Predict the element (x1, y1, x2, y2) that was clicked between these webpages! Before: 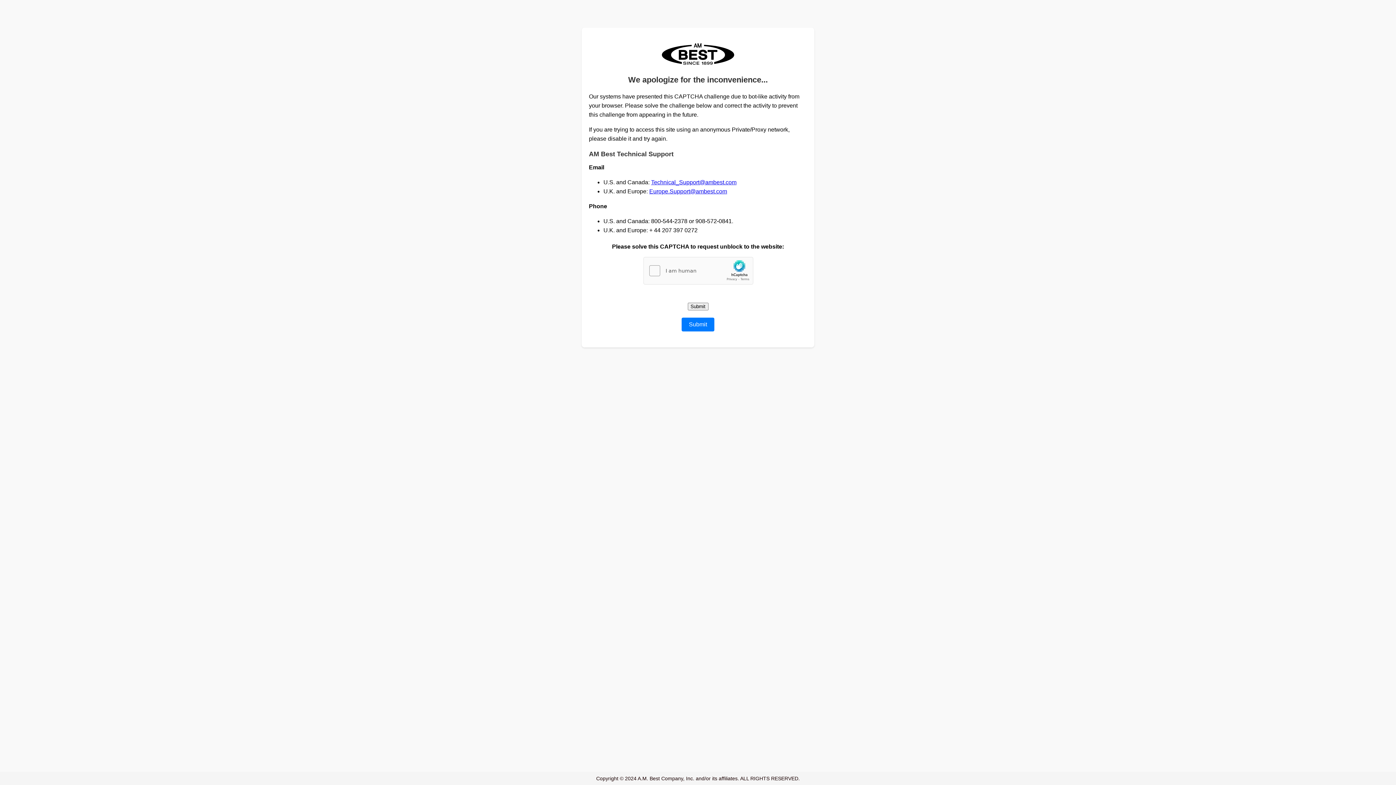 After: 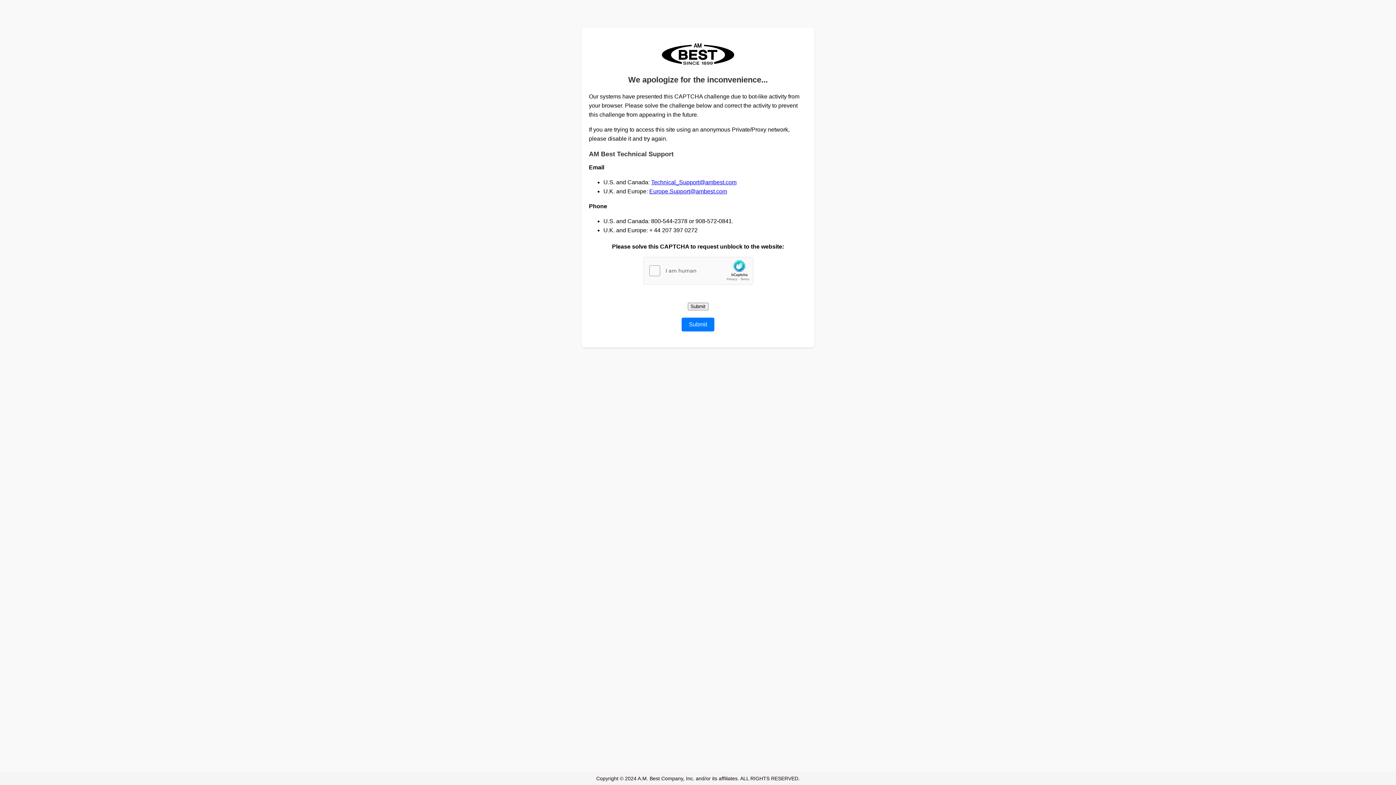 Action: label: Europe.Support@ambest.com bbox: (649, 188, 727, 194)